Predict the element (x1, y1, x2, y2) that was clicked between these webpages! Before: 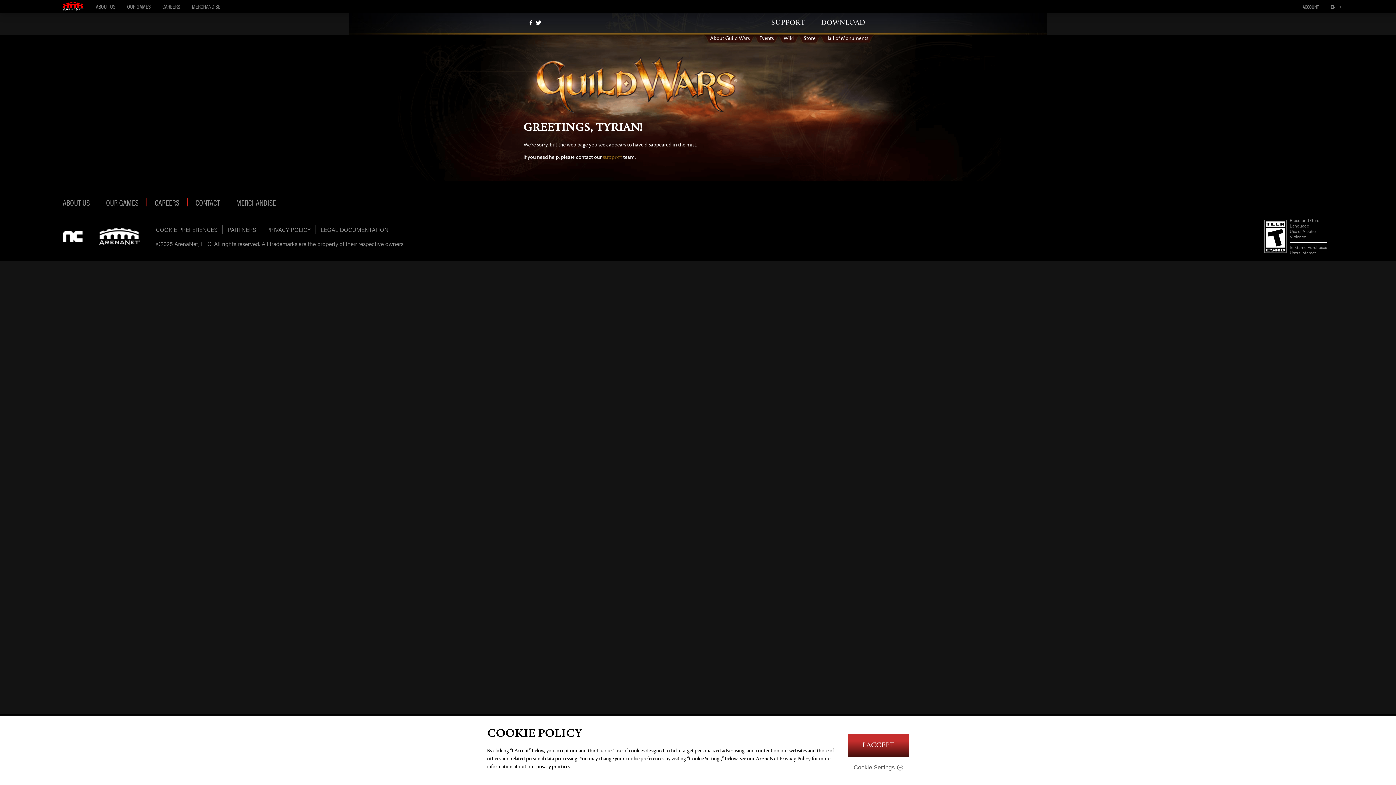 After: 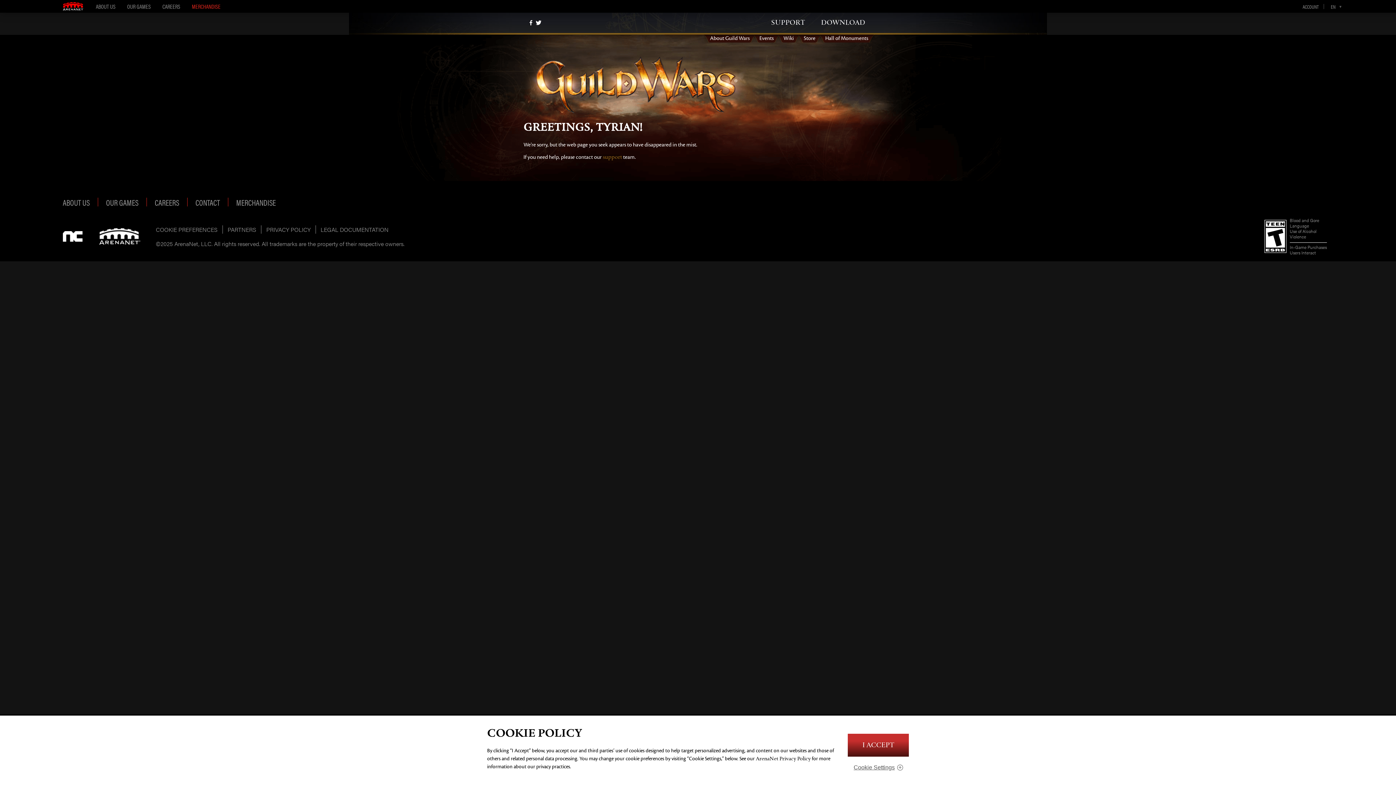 Action: label: MERCHANDISE bbox: (186, 2, 226, 10)